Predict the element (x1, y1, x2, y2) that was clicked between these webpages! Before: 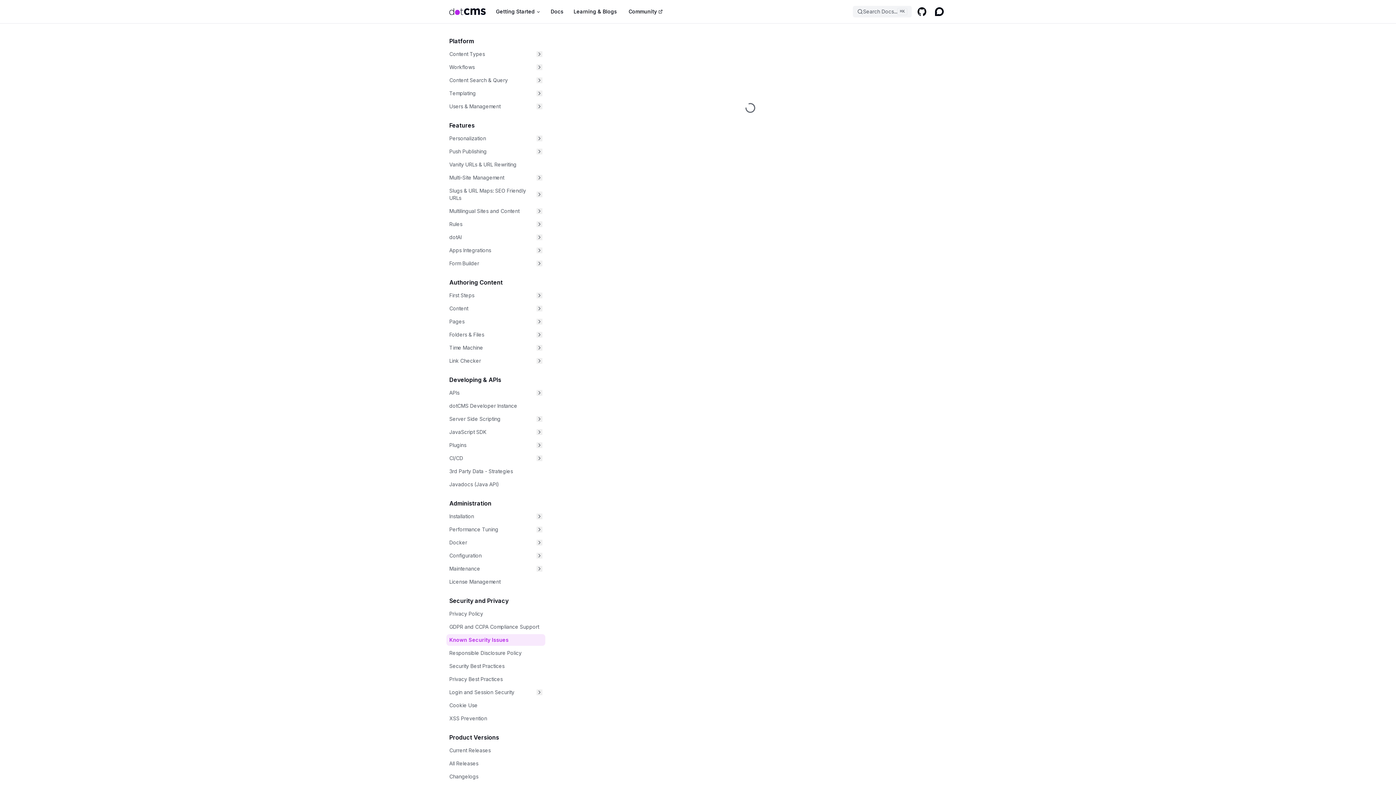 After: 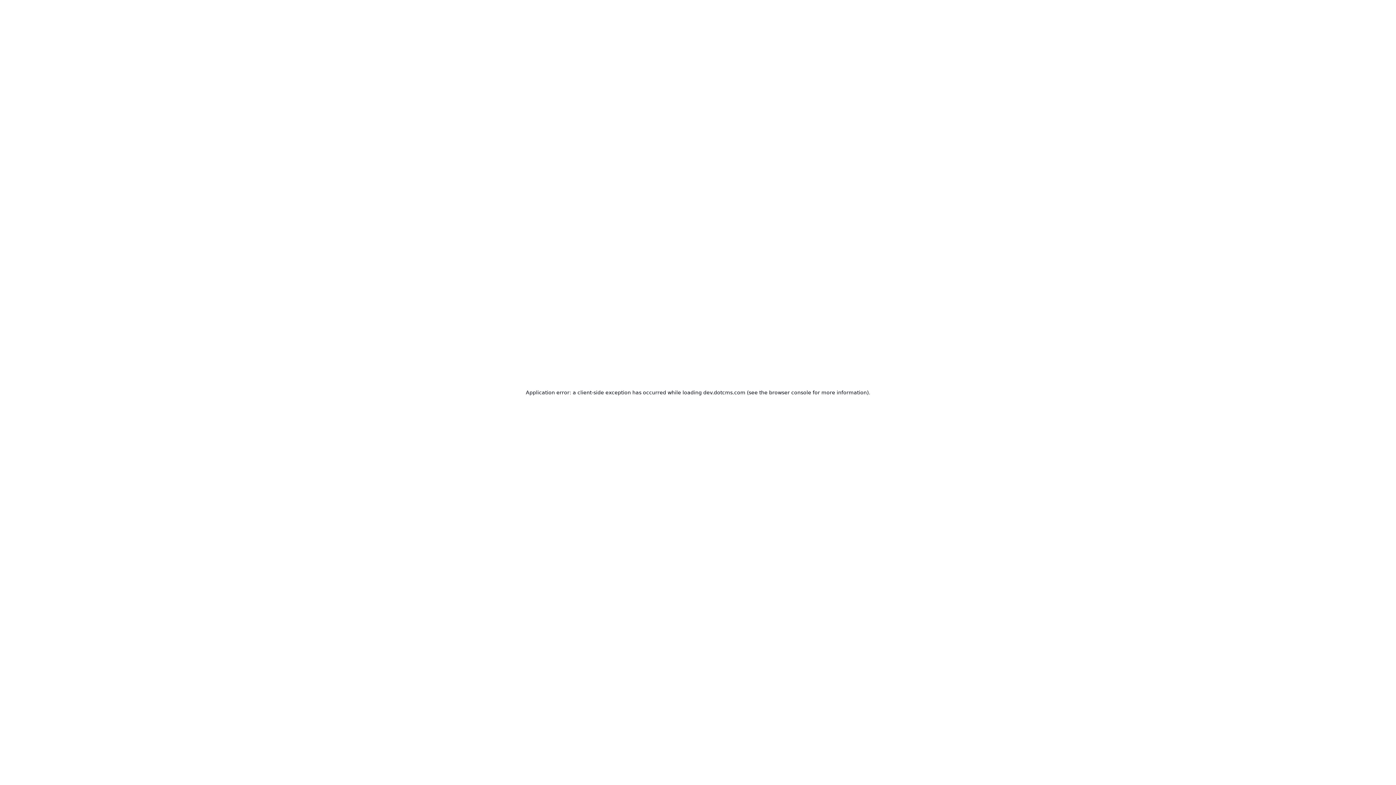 Action: bbox: (446, 400, 545, 412) label: dotCMS Developer Instance